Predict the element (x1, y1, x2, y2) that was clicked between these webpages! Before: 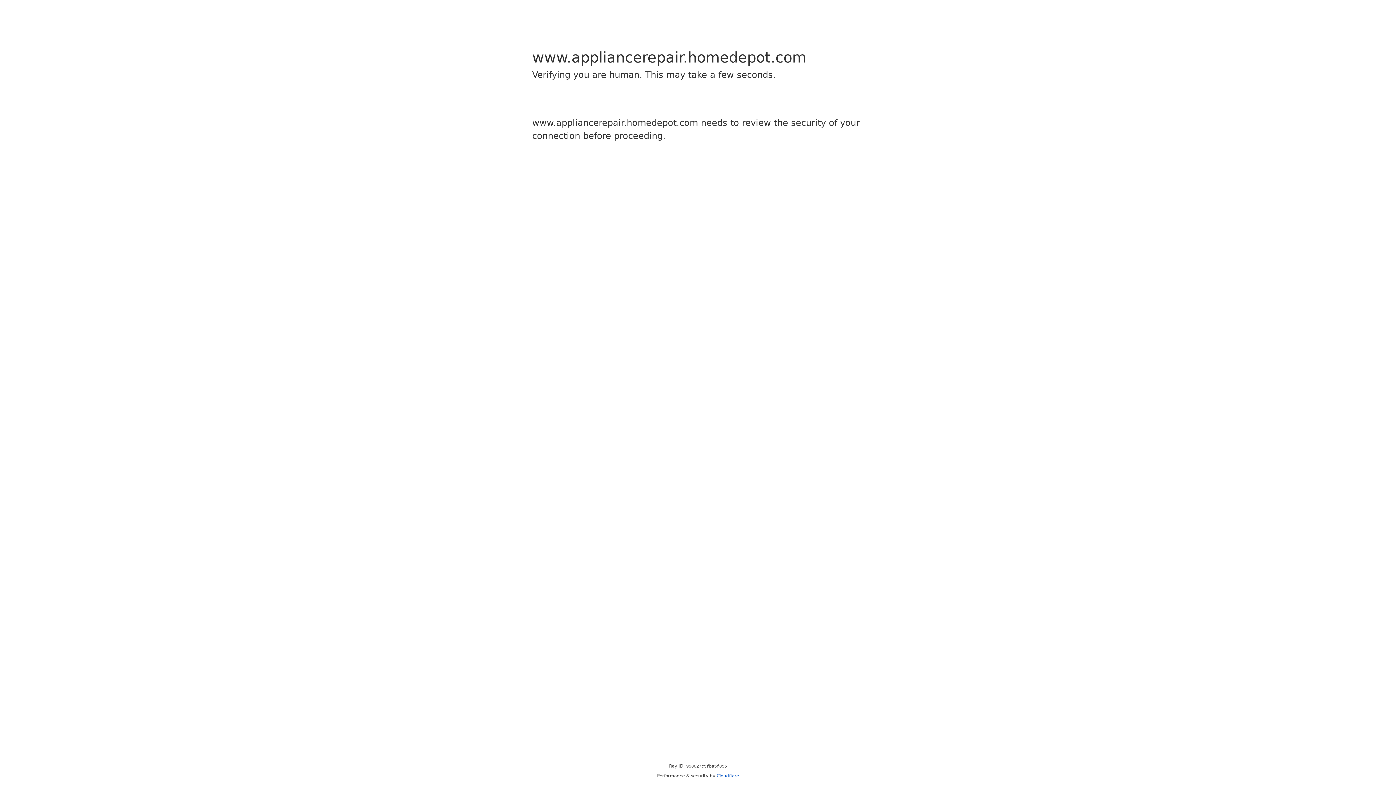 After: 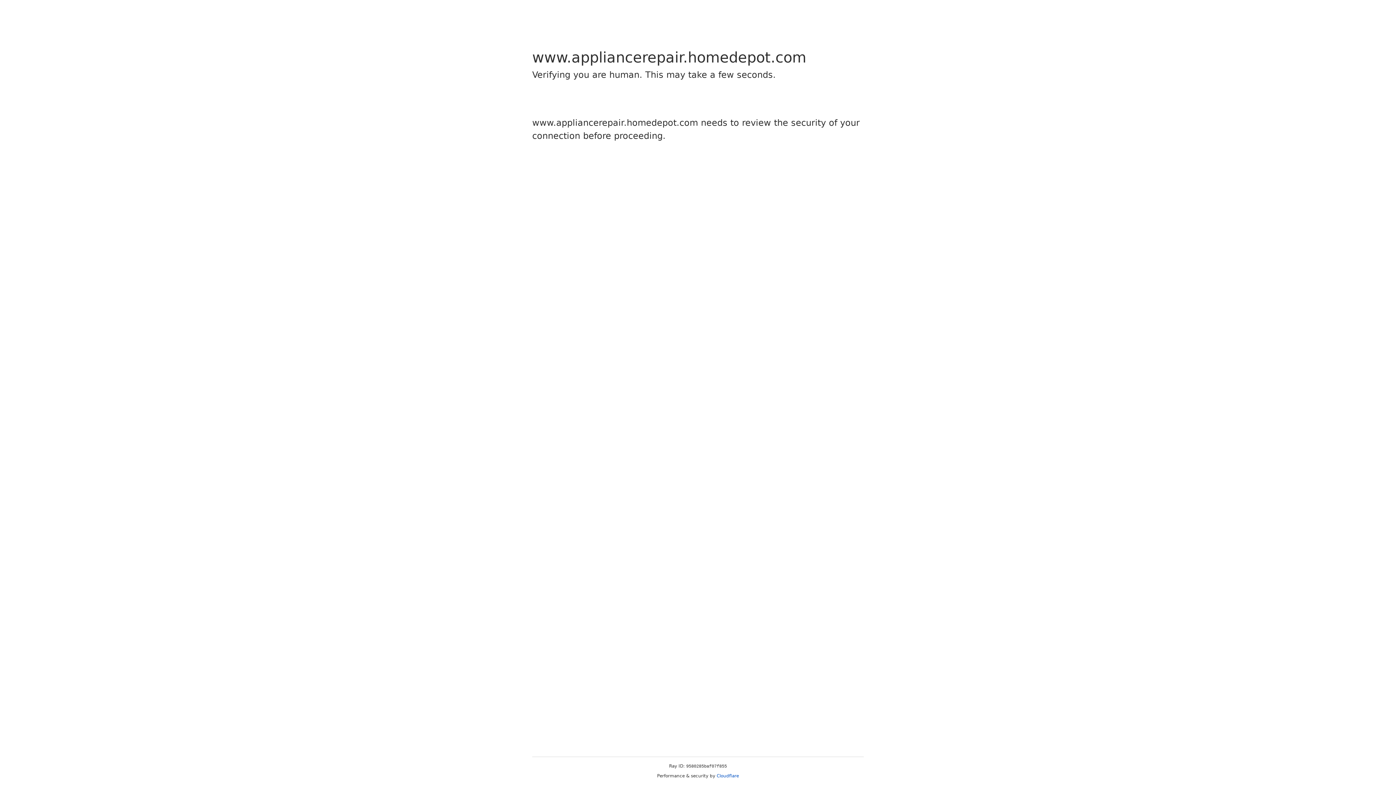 Action: bbox: (716, 773, 739, 778) label: Cloudflare